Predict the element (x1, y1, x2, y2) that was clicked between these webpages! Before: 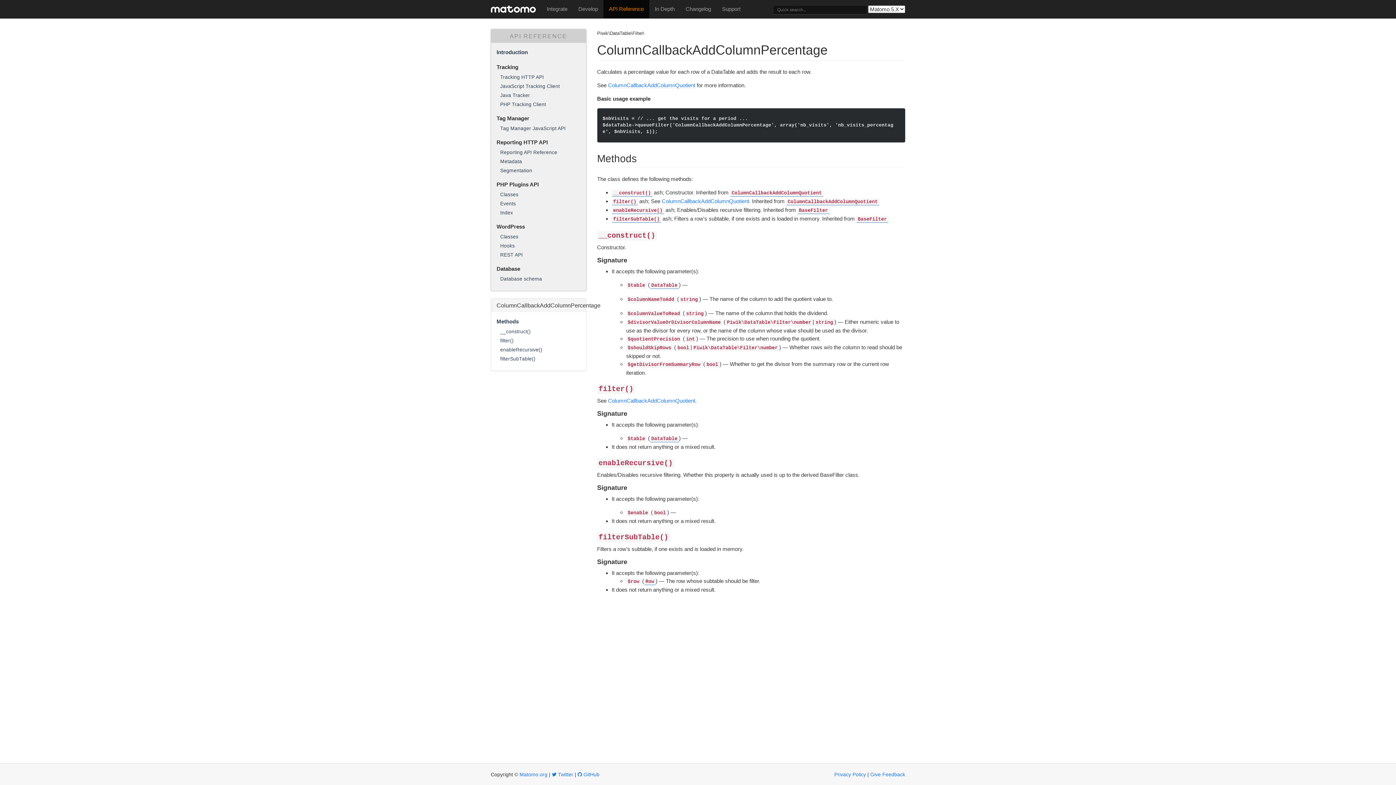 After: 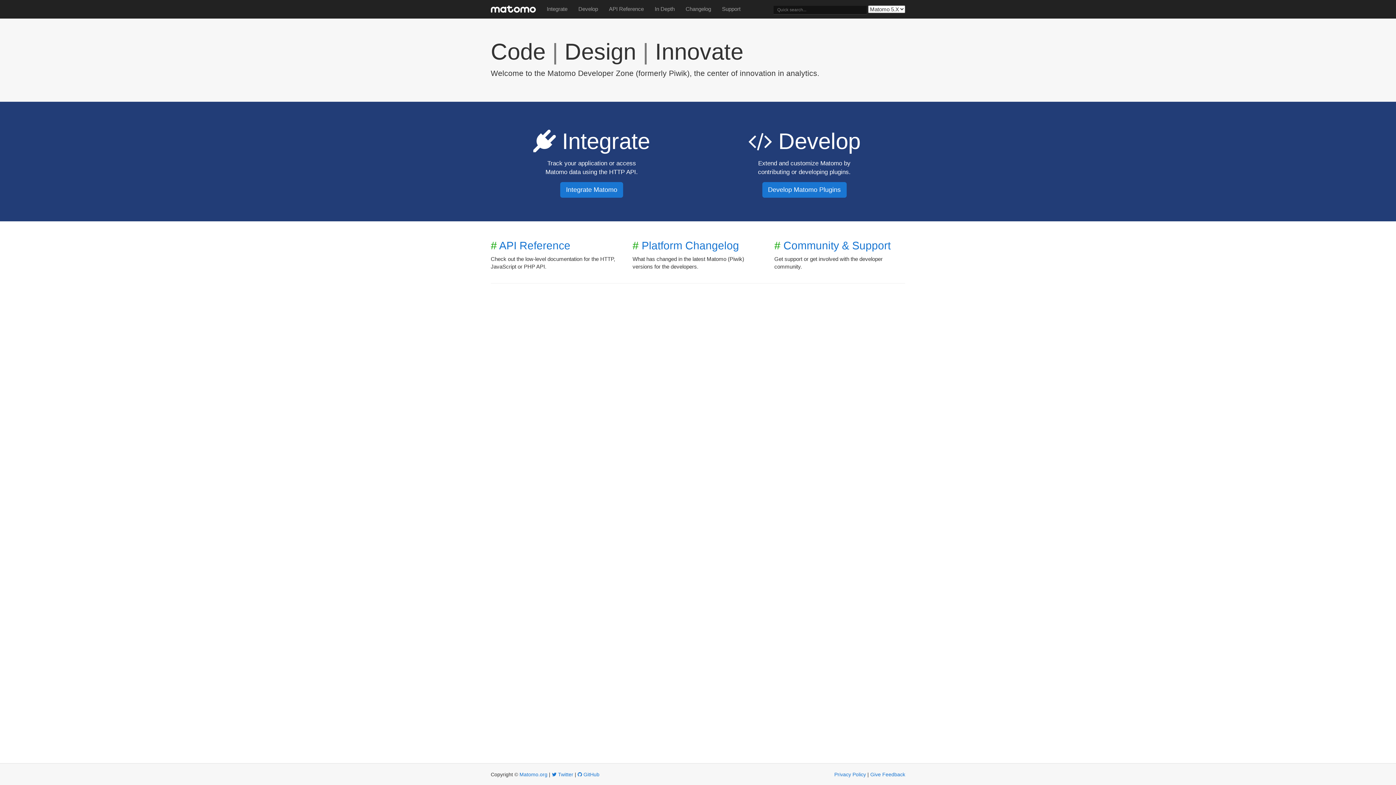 Action: bbox: (485, 0, 541, 18)